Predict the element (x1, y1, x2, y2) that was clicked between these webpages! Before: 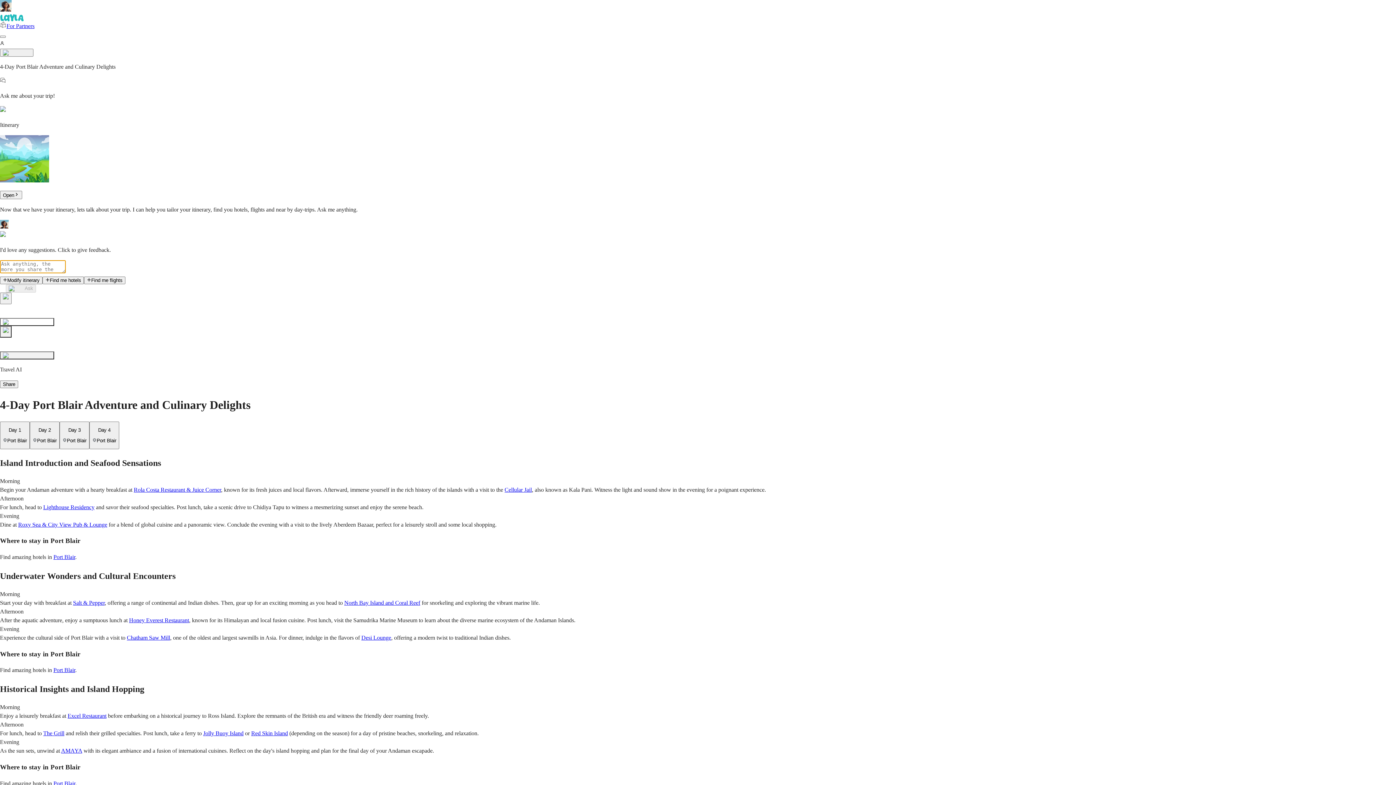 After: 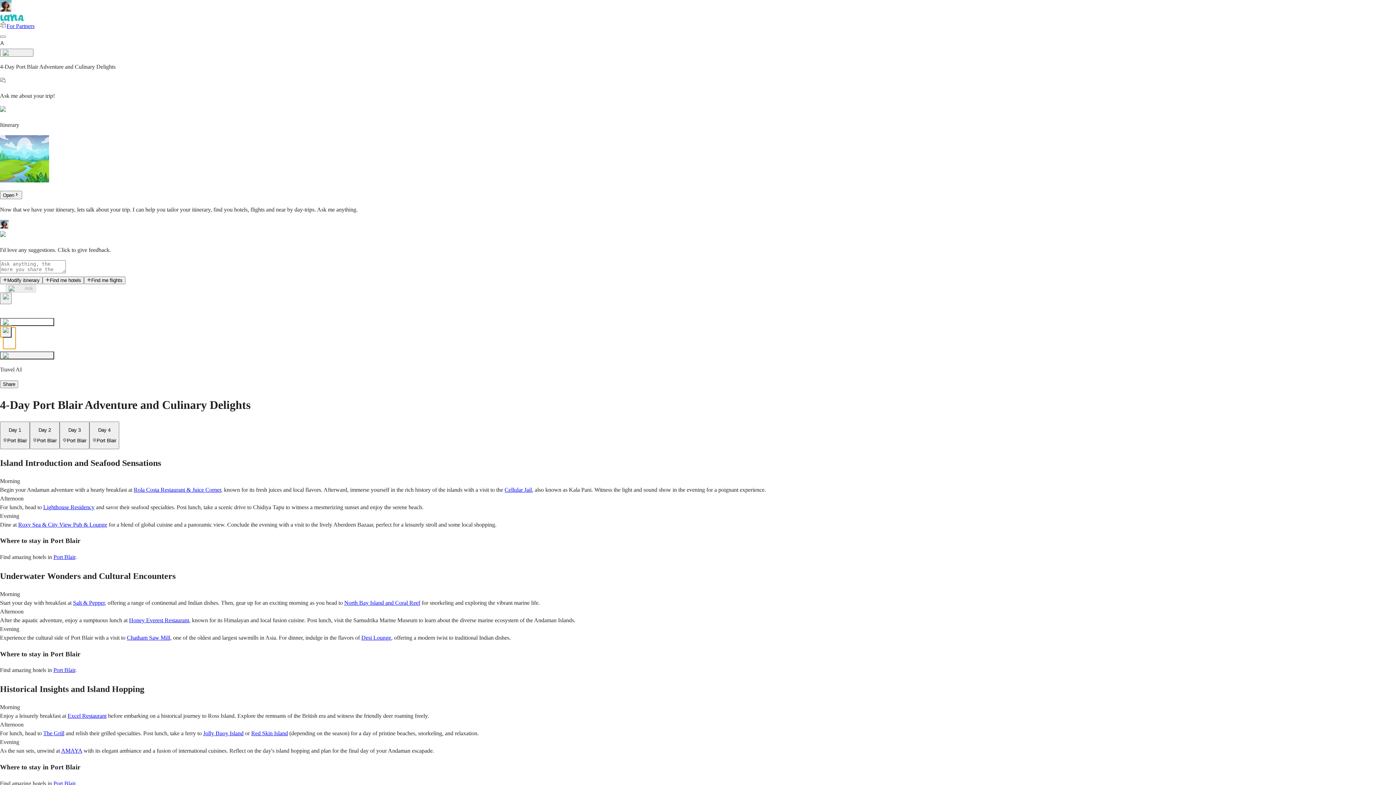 Action: bbox: (0, 326, 11, 337)